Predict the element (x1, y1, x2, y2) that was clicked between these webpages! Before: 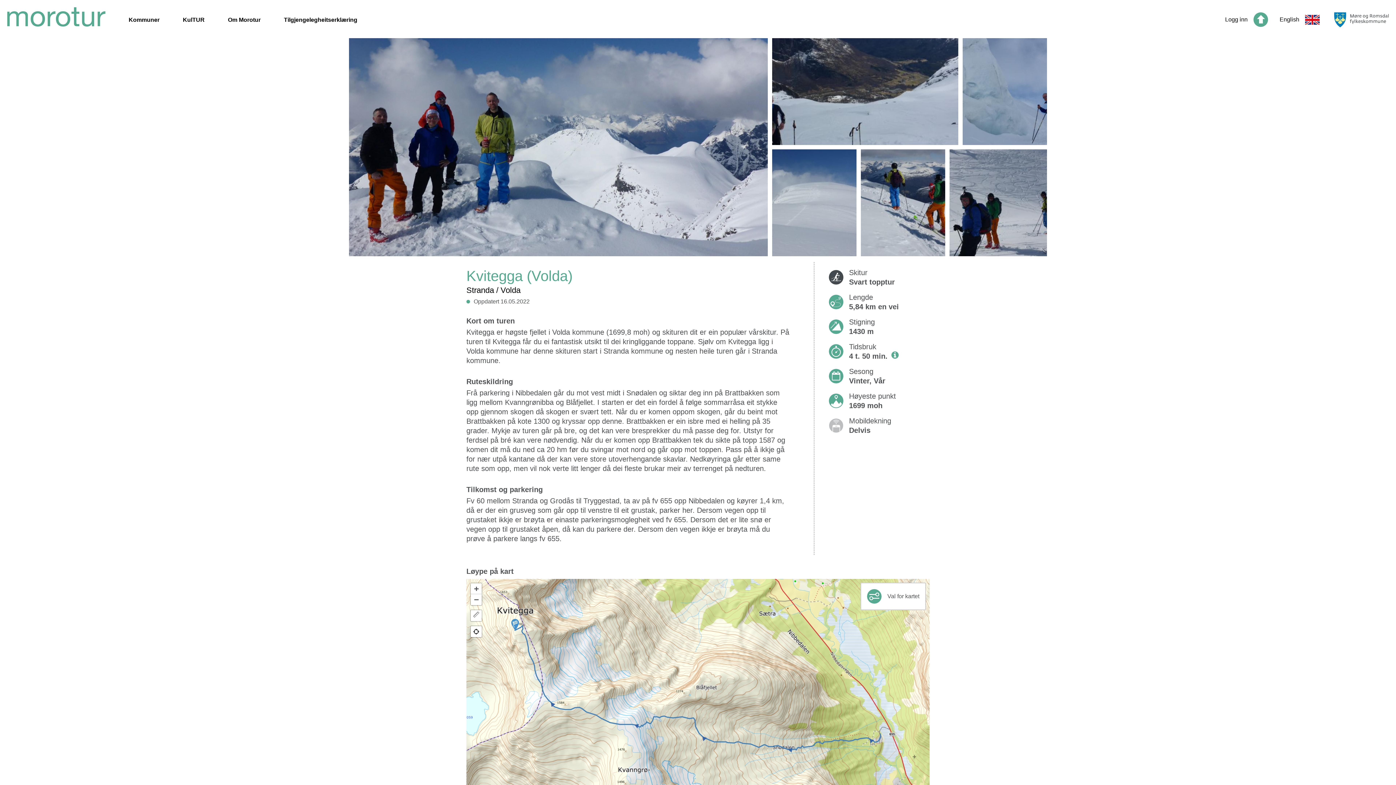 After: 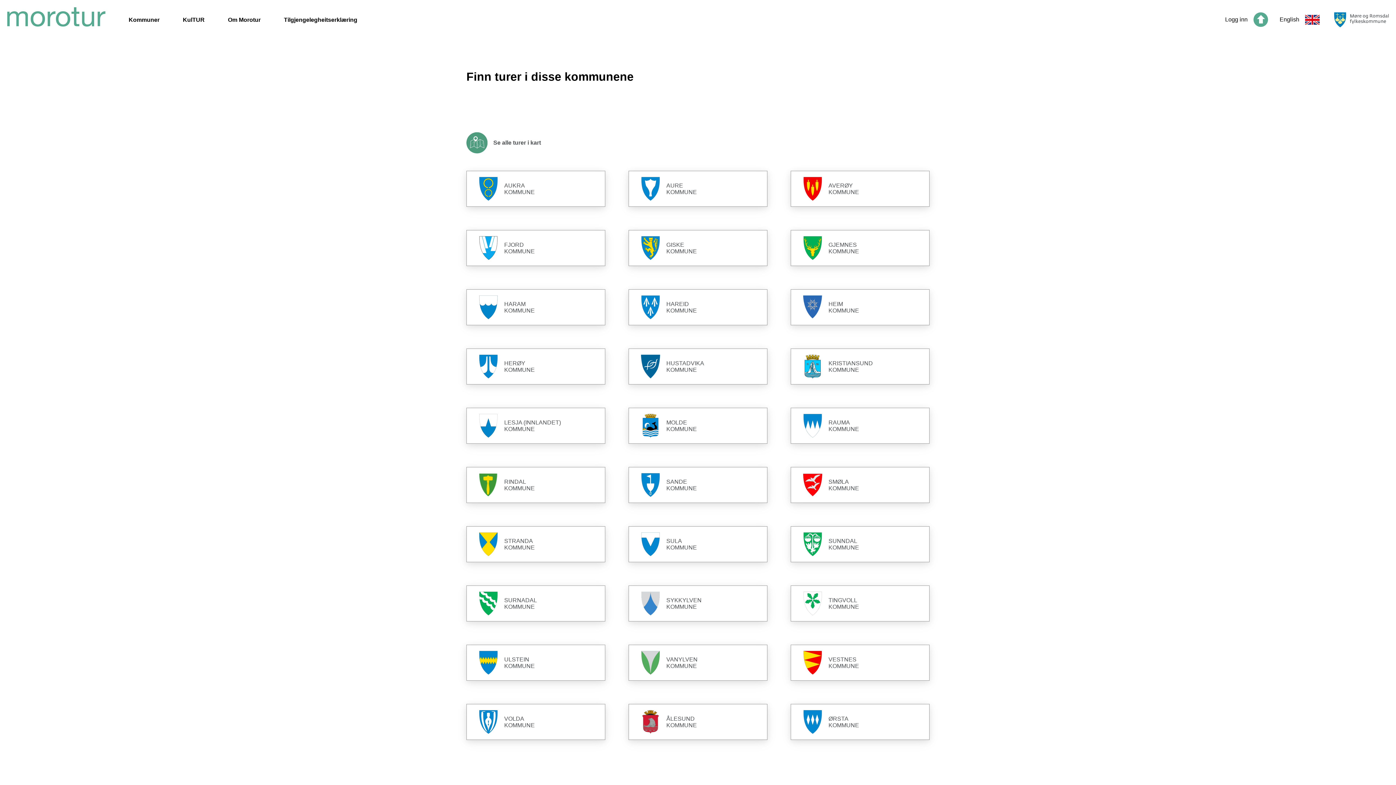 Action: bbox: (128, 10, 159, 23) label: Kommuner